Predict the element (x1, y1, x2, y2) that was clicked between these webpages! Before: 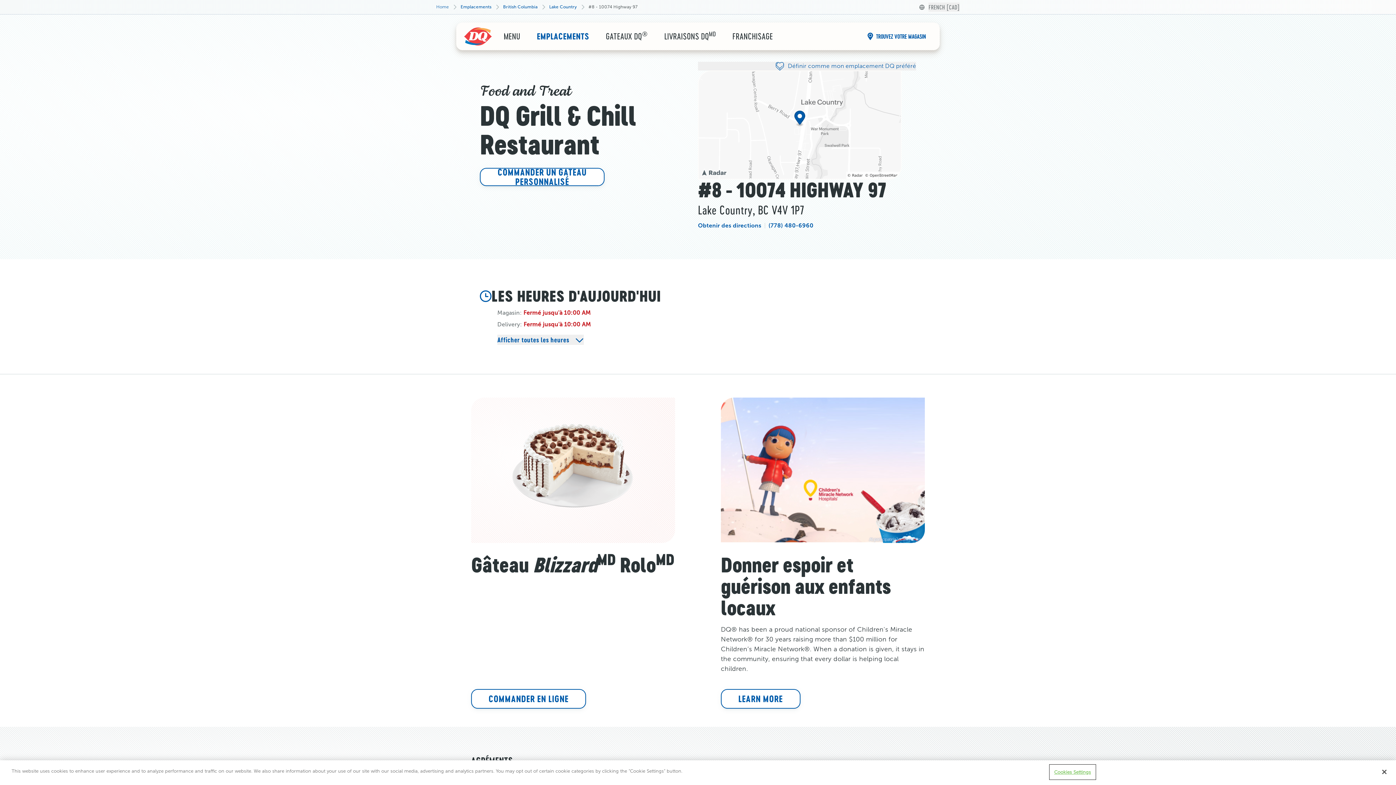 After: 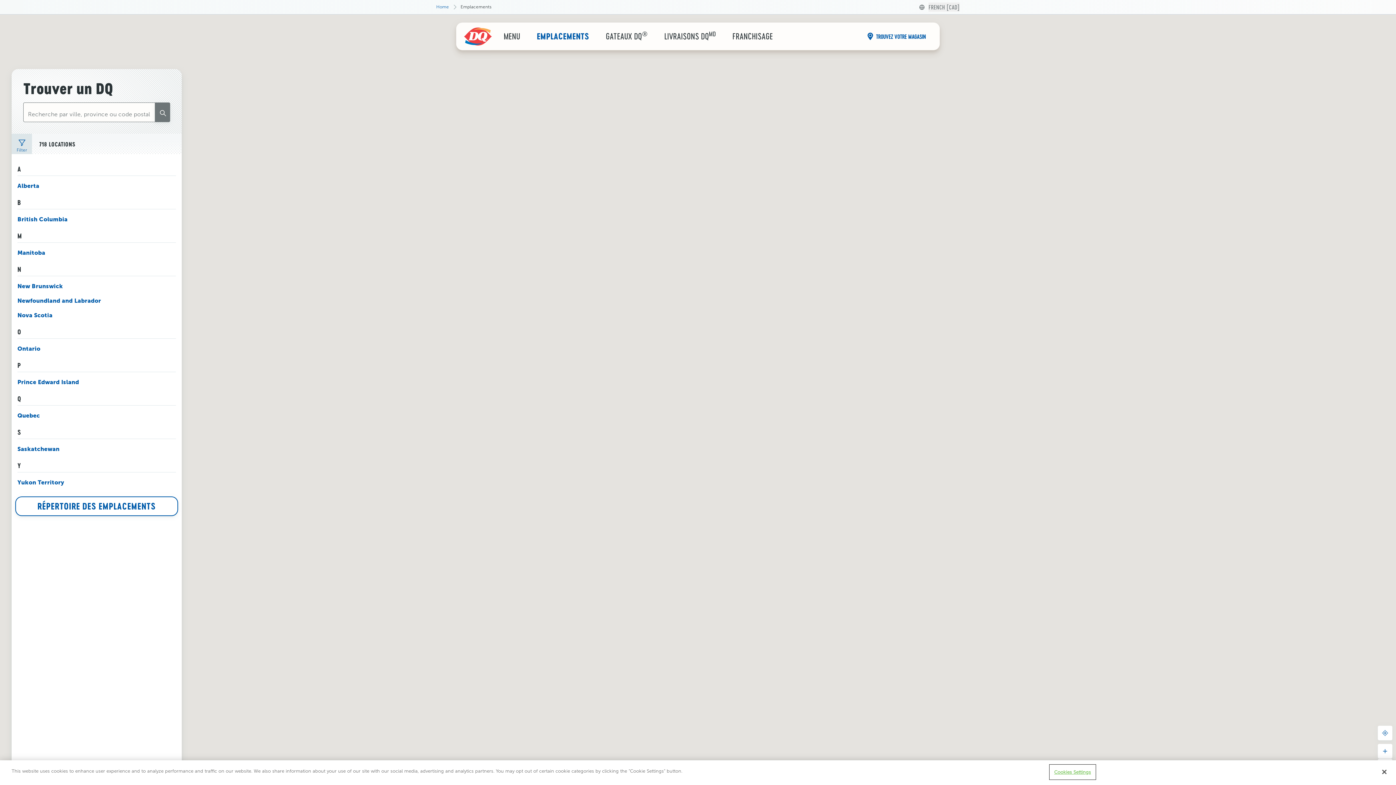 Action: bbox: (537, 31, 589, 40) label: EMPLACEMENTS